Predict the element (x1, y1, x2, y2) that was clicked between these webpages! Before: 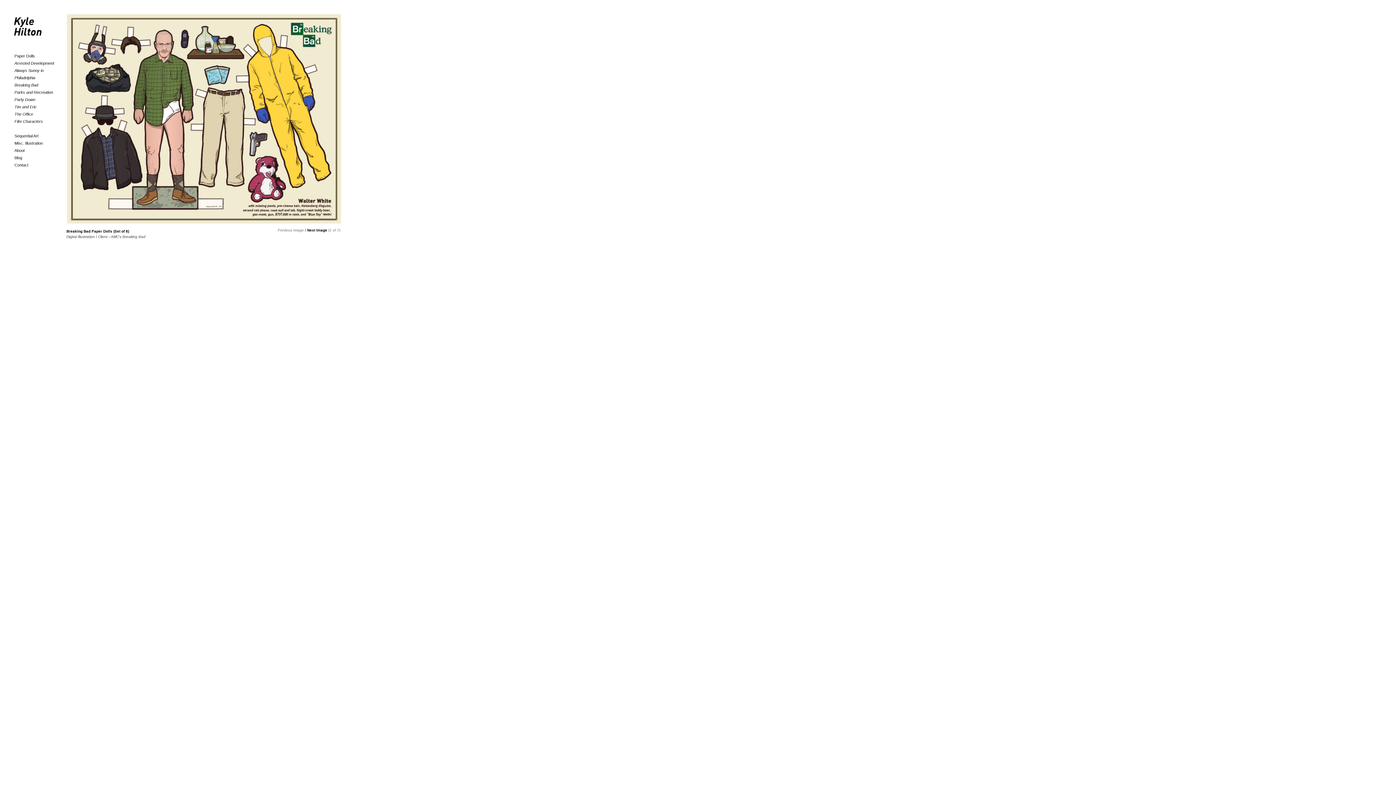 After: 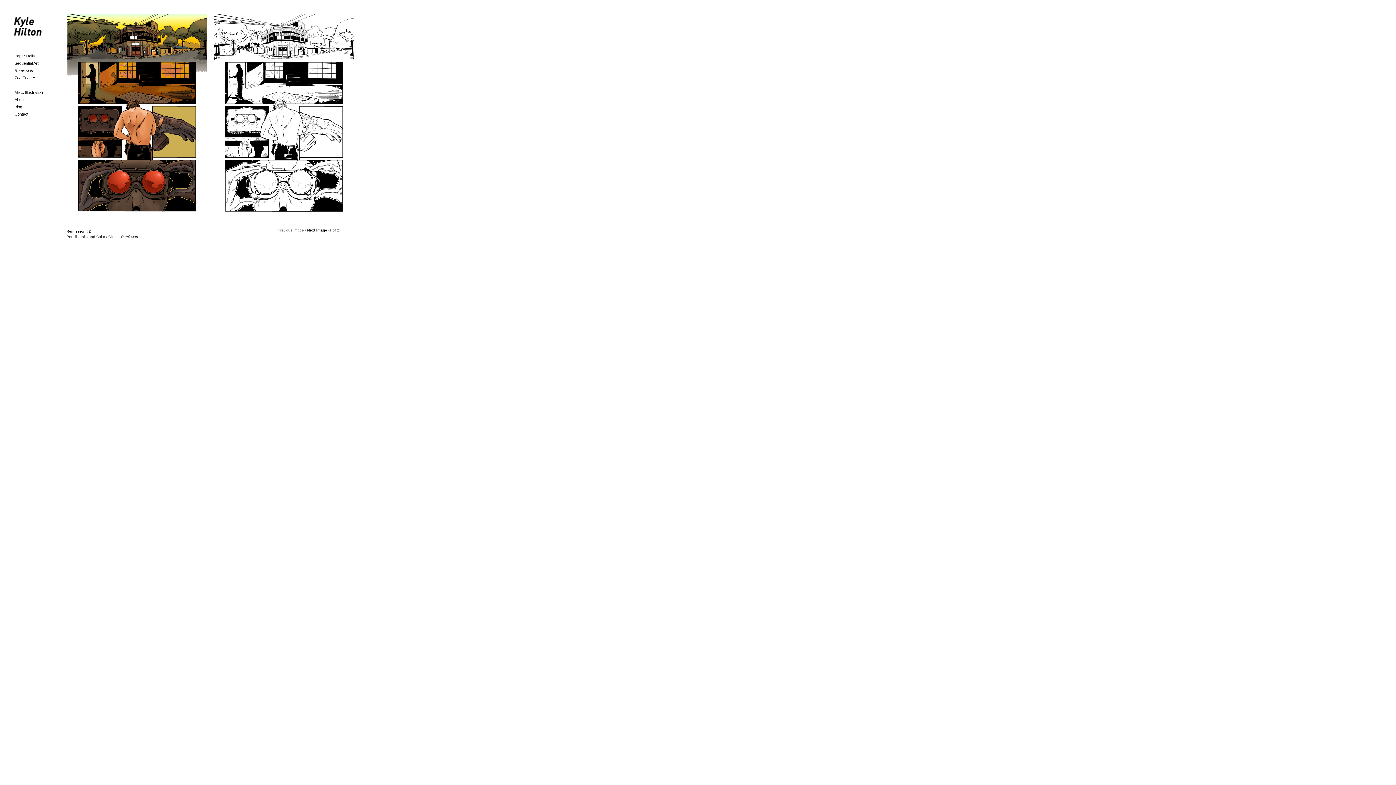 Action: label: Sequential Art bbox: (14, 133, 38, 138)